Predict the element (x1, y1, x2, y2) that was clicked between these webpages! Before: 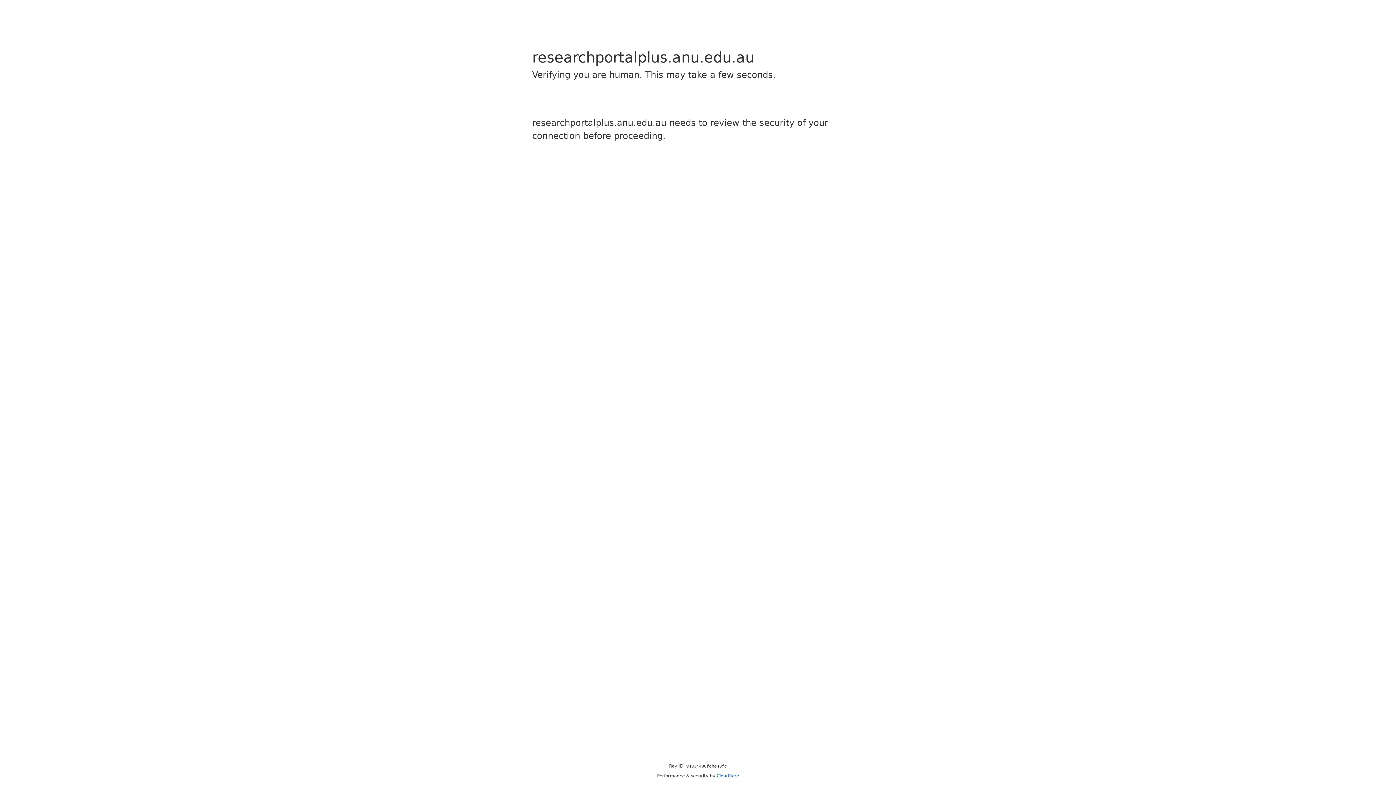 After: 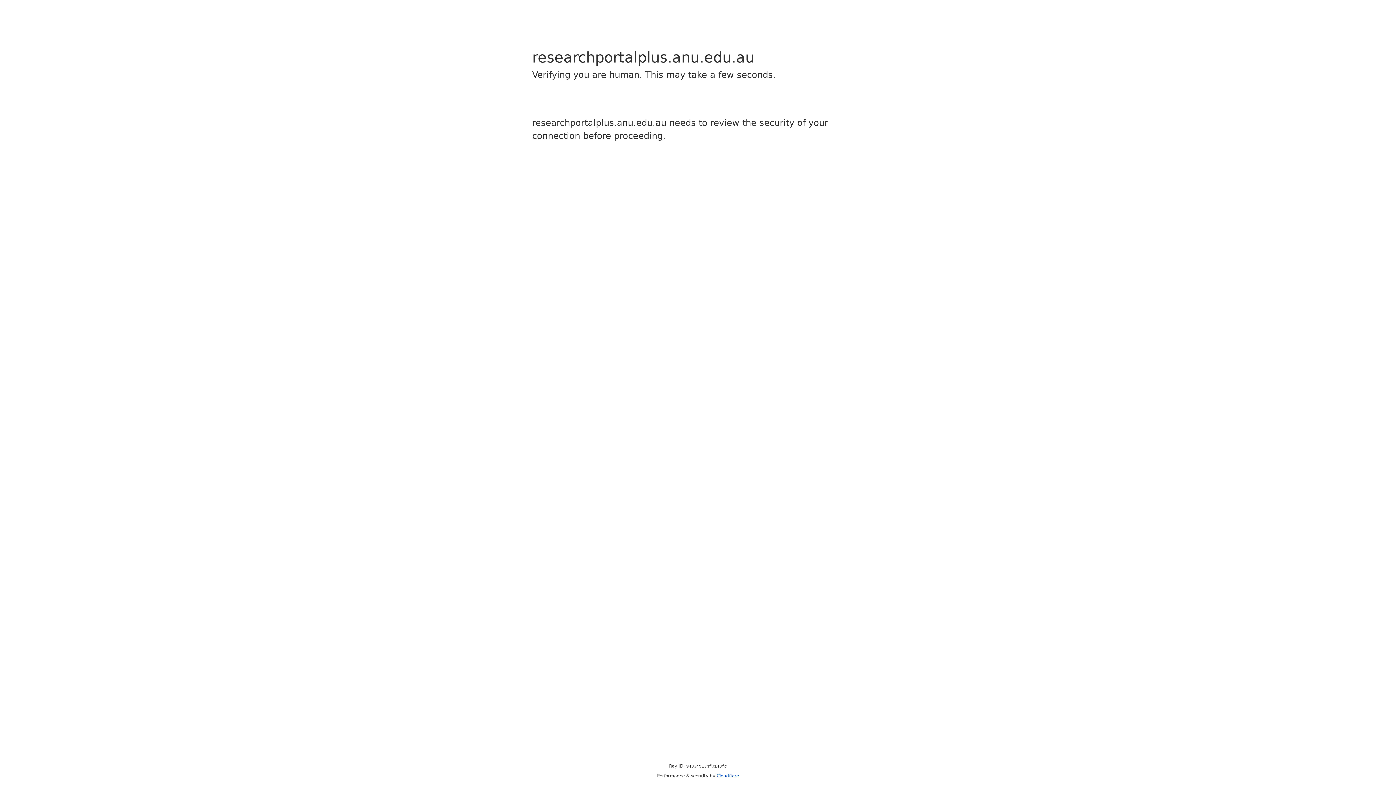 Action: label: Cloudflare bbox: (716, 773, 739, 778)